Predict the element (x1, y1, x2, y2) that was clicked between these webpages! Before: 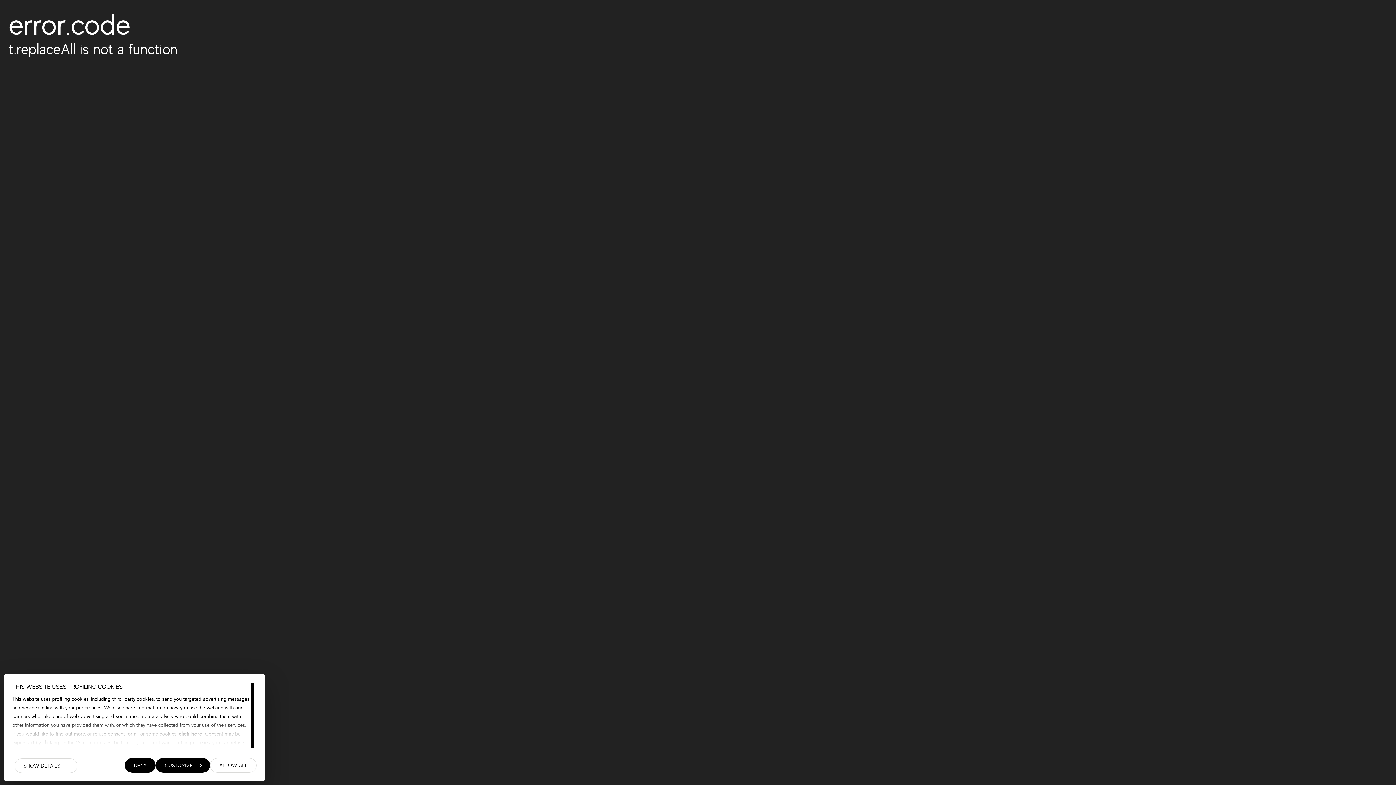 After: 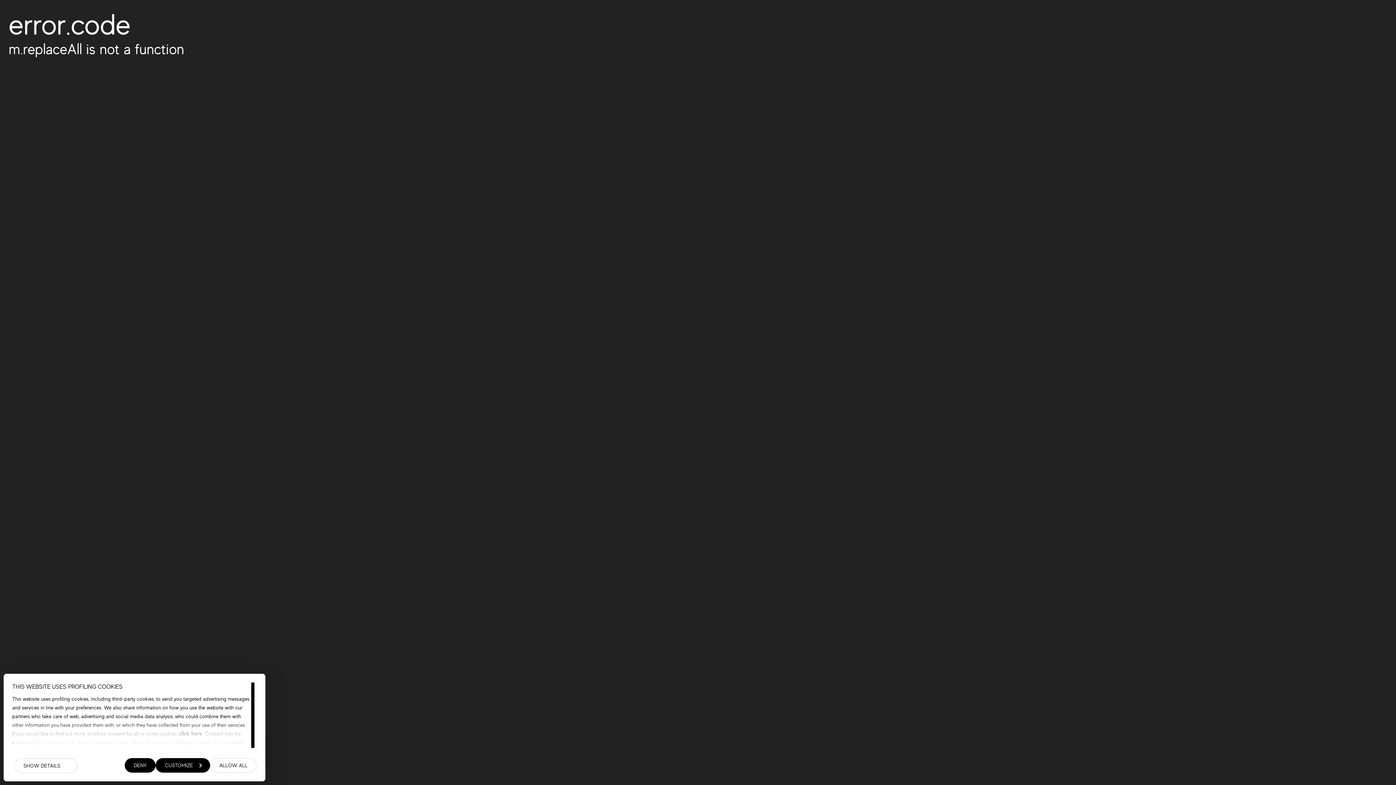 Action: bbox: (177, 730, 202, 736) label:  click here